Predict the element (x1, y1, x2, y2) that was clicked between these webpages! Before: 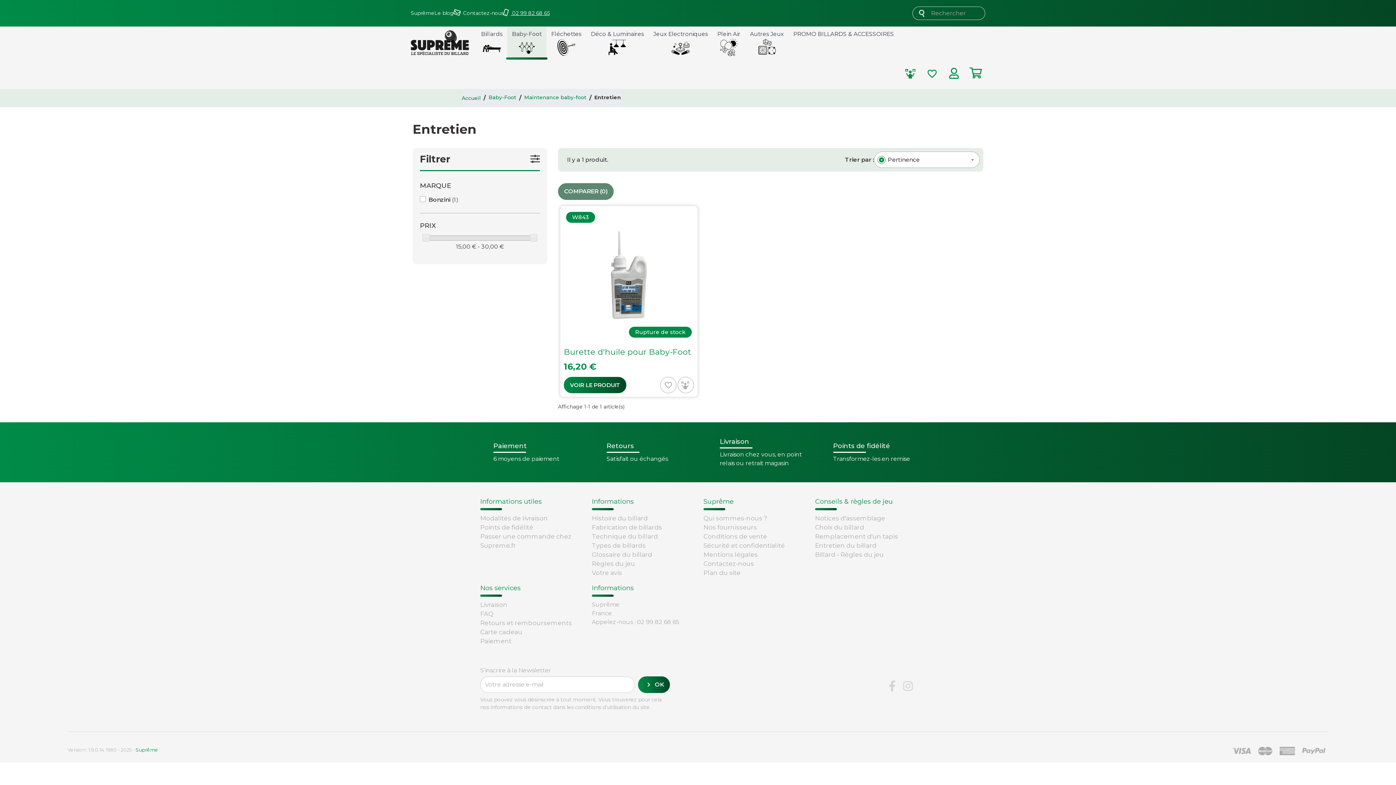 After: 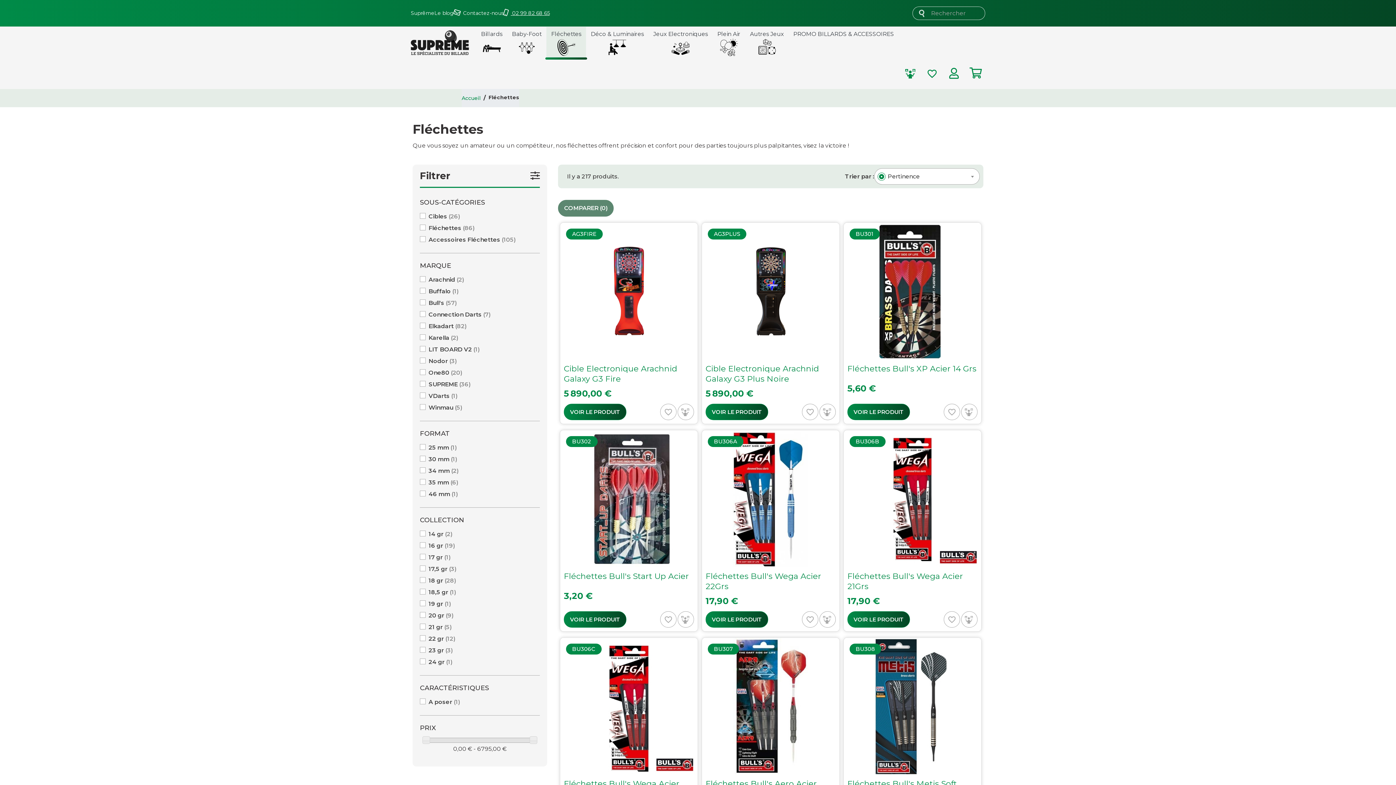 Action: bbox: (546, 26, 586, 58) label: Fléchettes